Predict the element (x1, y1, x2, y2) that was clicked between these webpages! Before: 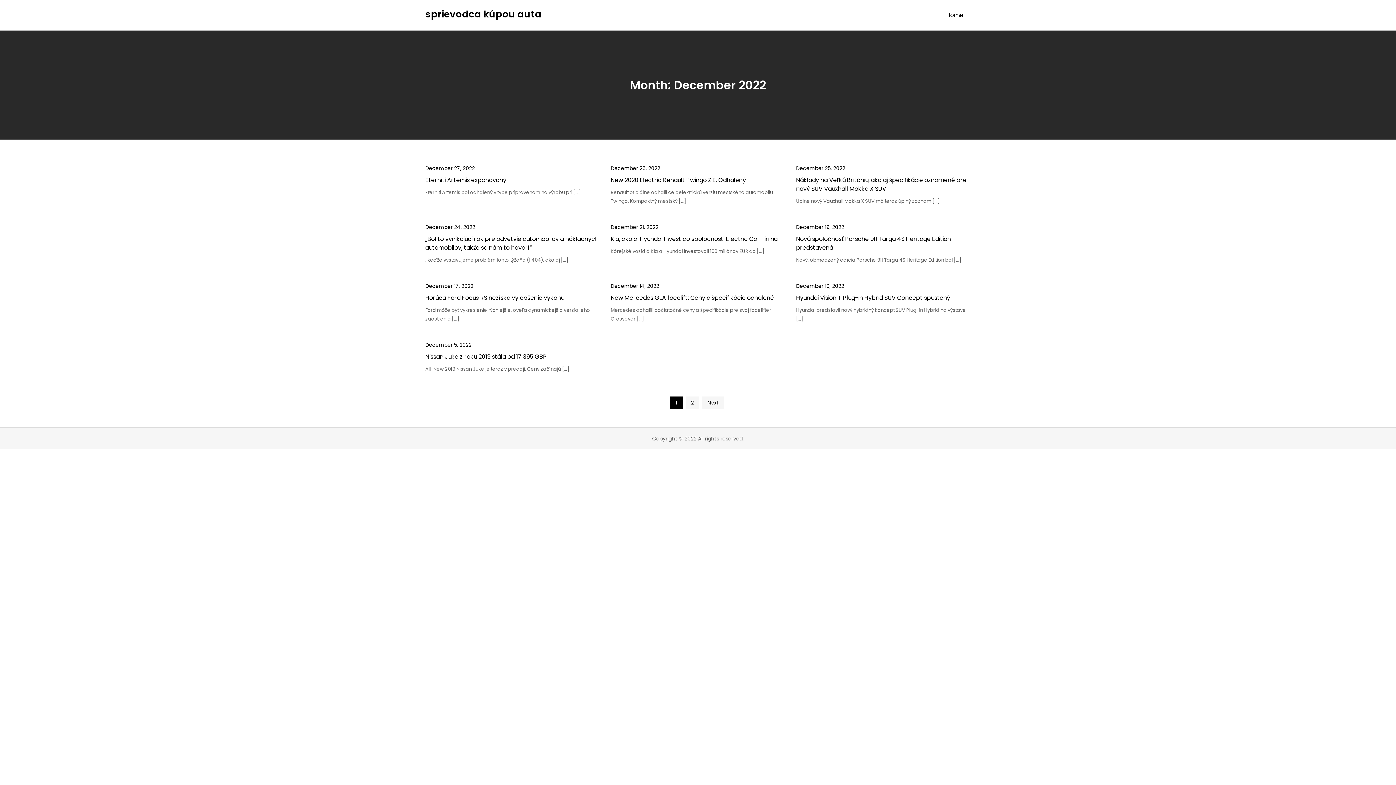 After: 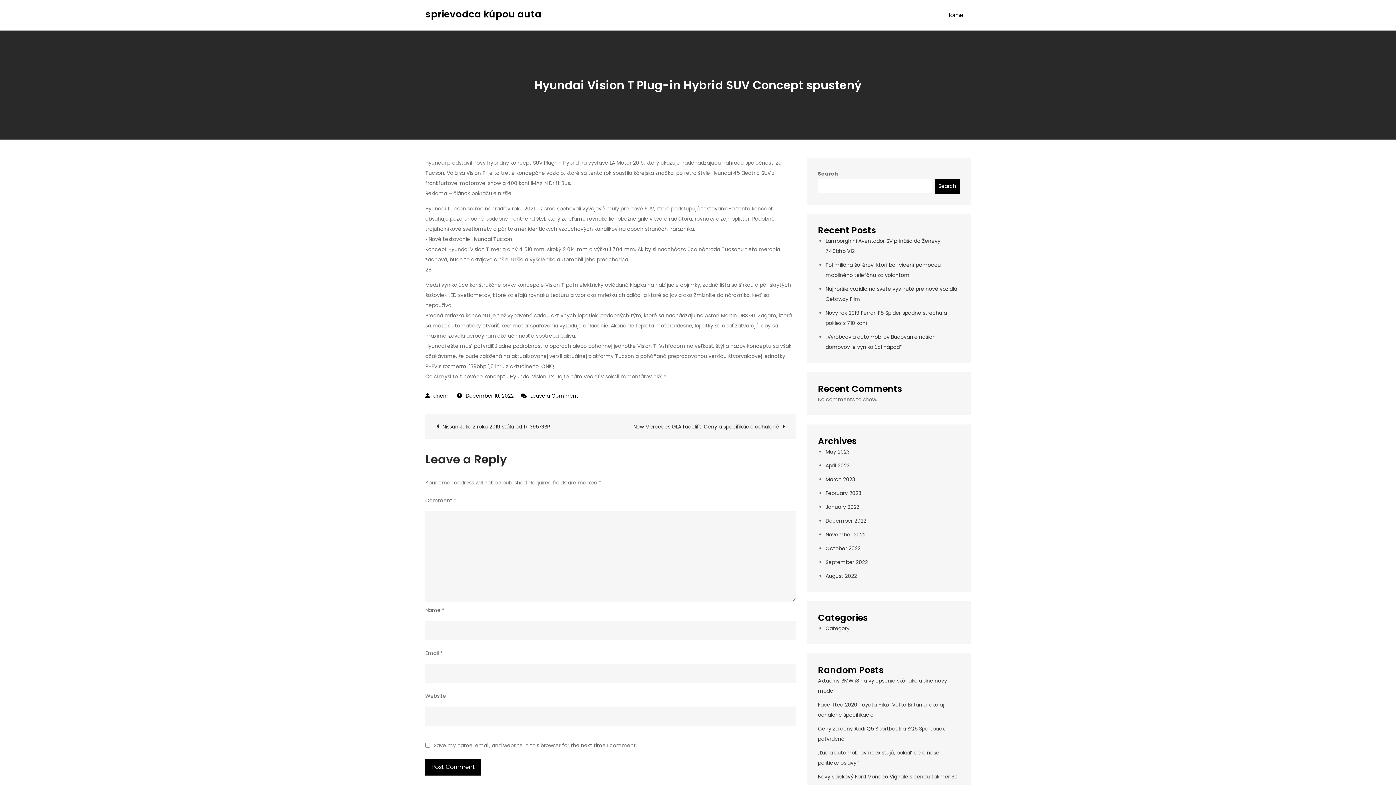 Action: bbox: (796, 293, 950, 302) label: Hyundai Vision T Plug-in Hybrid SUV Concept spustený